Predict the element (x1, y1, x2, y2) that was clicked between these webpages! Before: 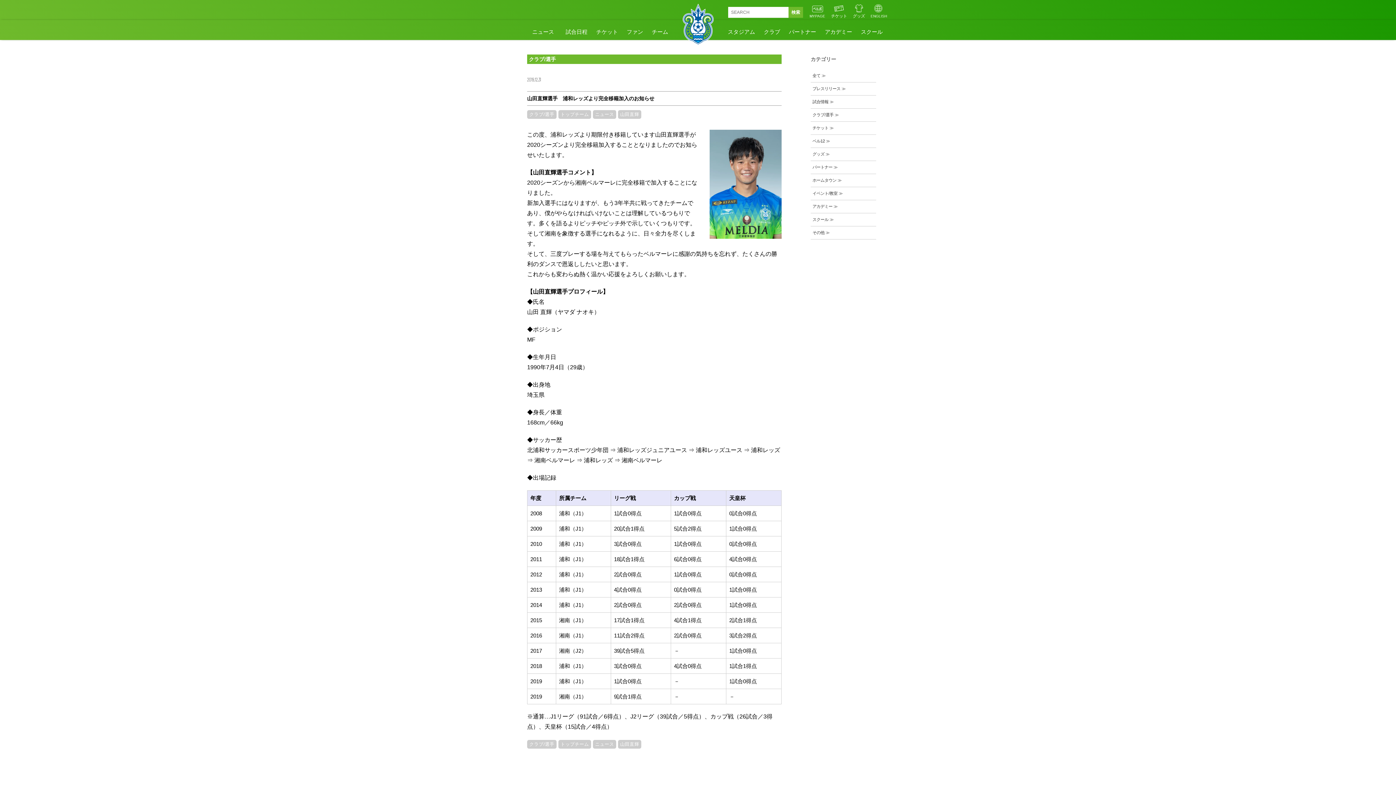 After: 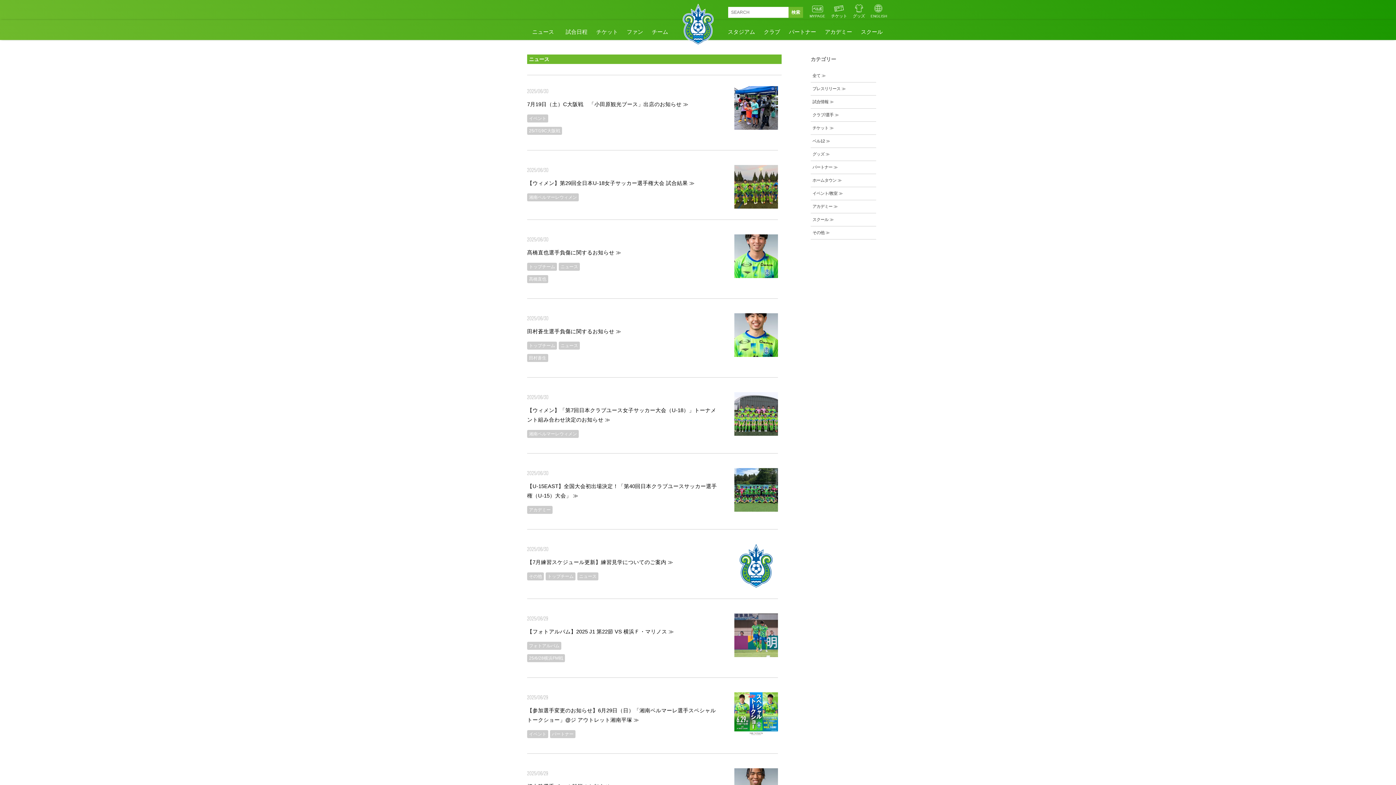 Action: bbox: (810, 69, 876, 82) label: 全て